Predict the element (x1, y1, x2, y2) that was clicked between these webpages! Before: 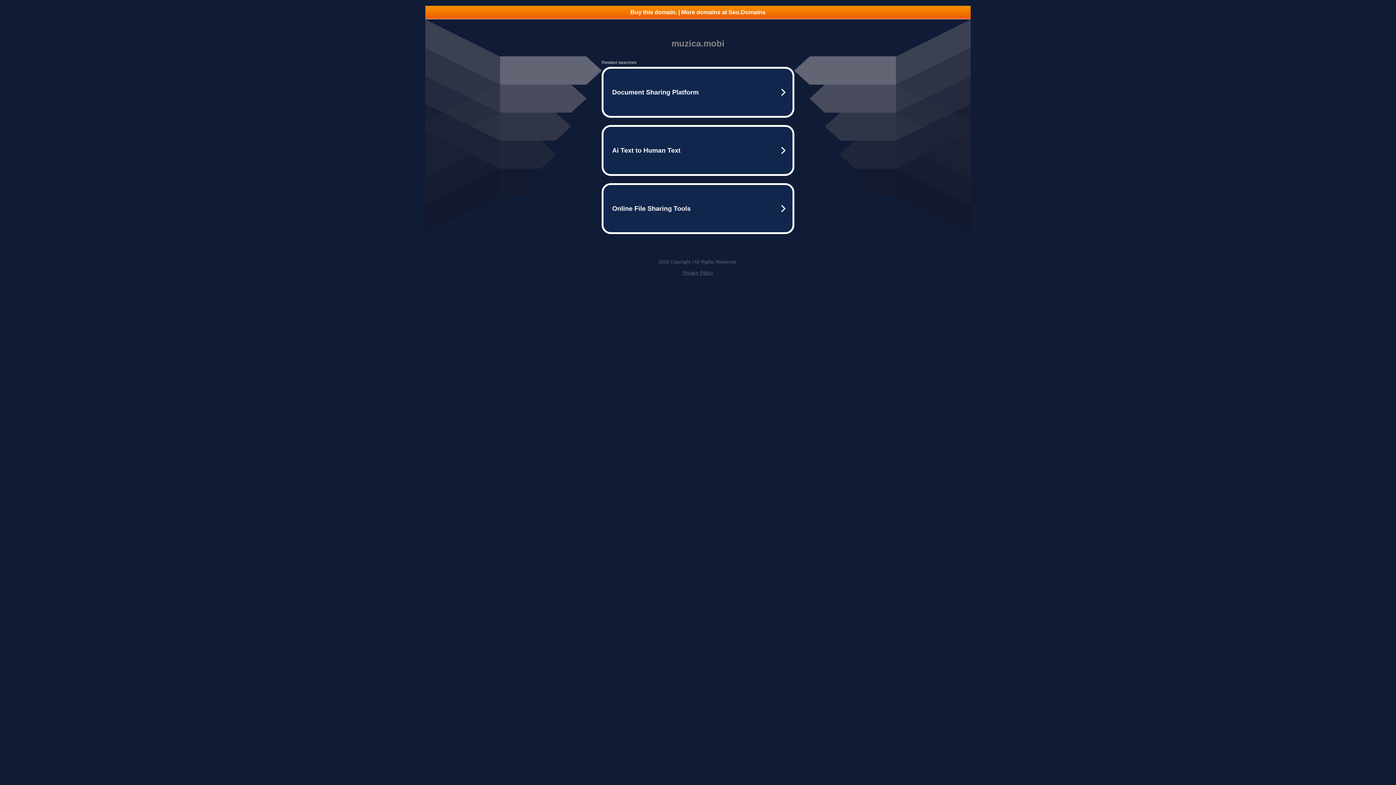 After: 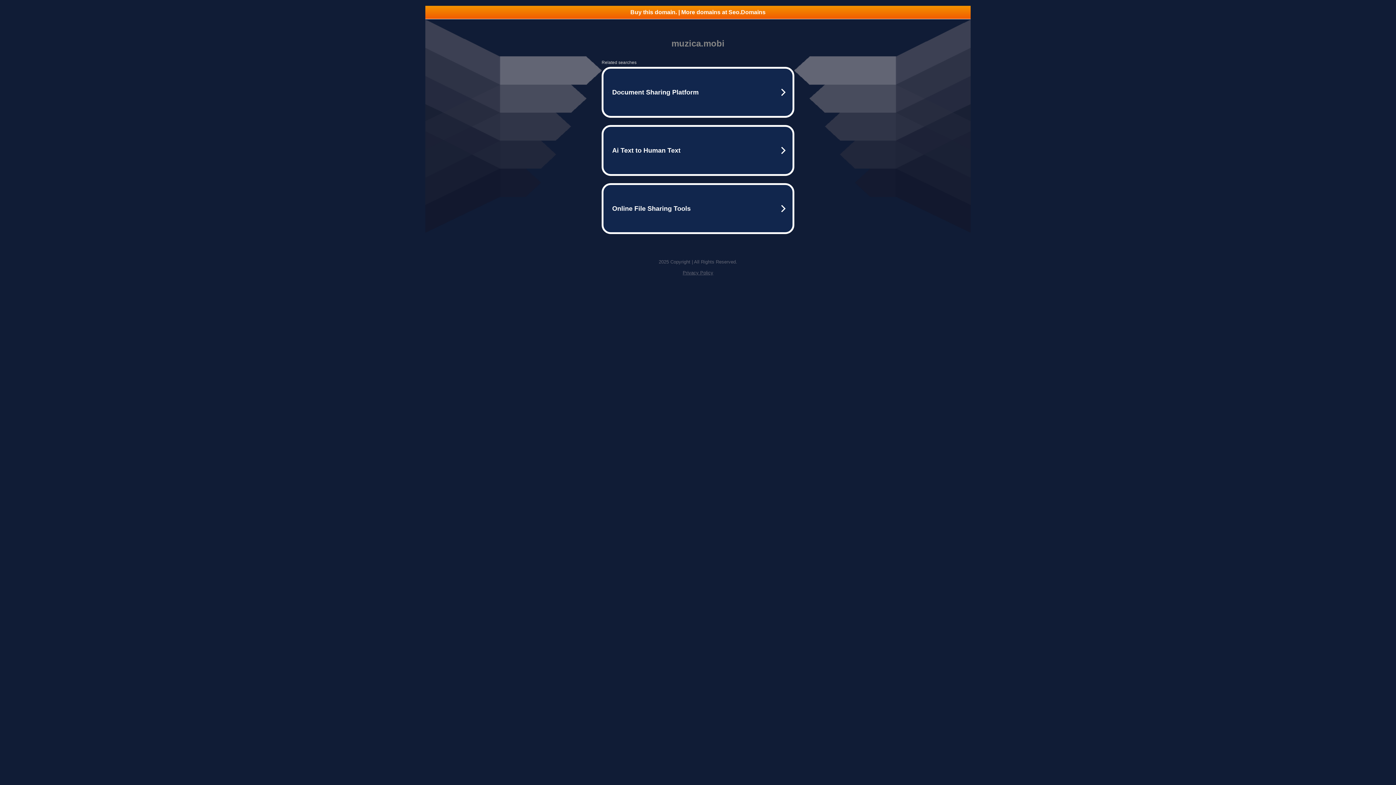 Action: label: Privacy Policy bbox: (682, 270, 713, 275)